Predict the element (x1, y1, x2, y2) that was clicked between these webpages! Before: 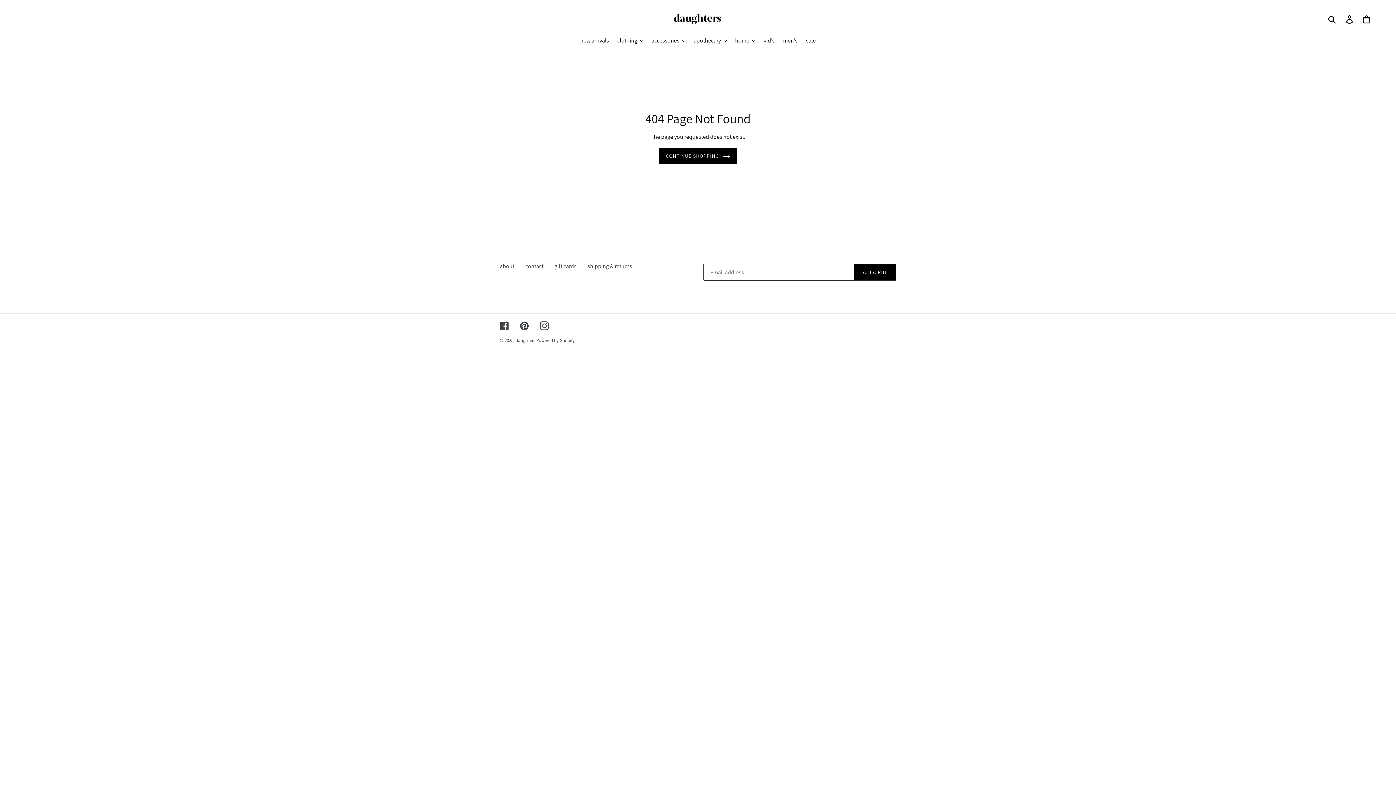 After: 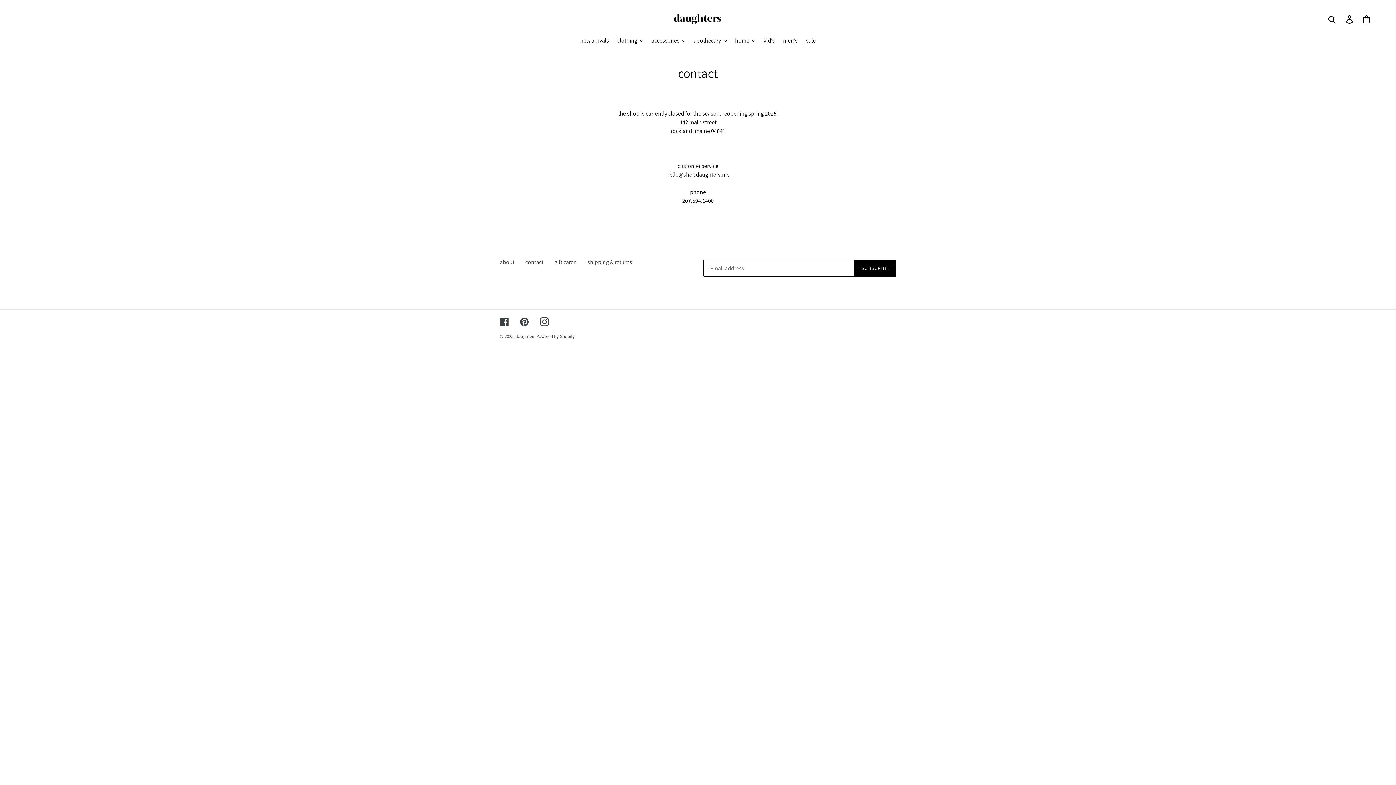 Action: bbox: (525, 262, 543, 270) label: contact